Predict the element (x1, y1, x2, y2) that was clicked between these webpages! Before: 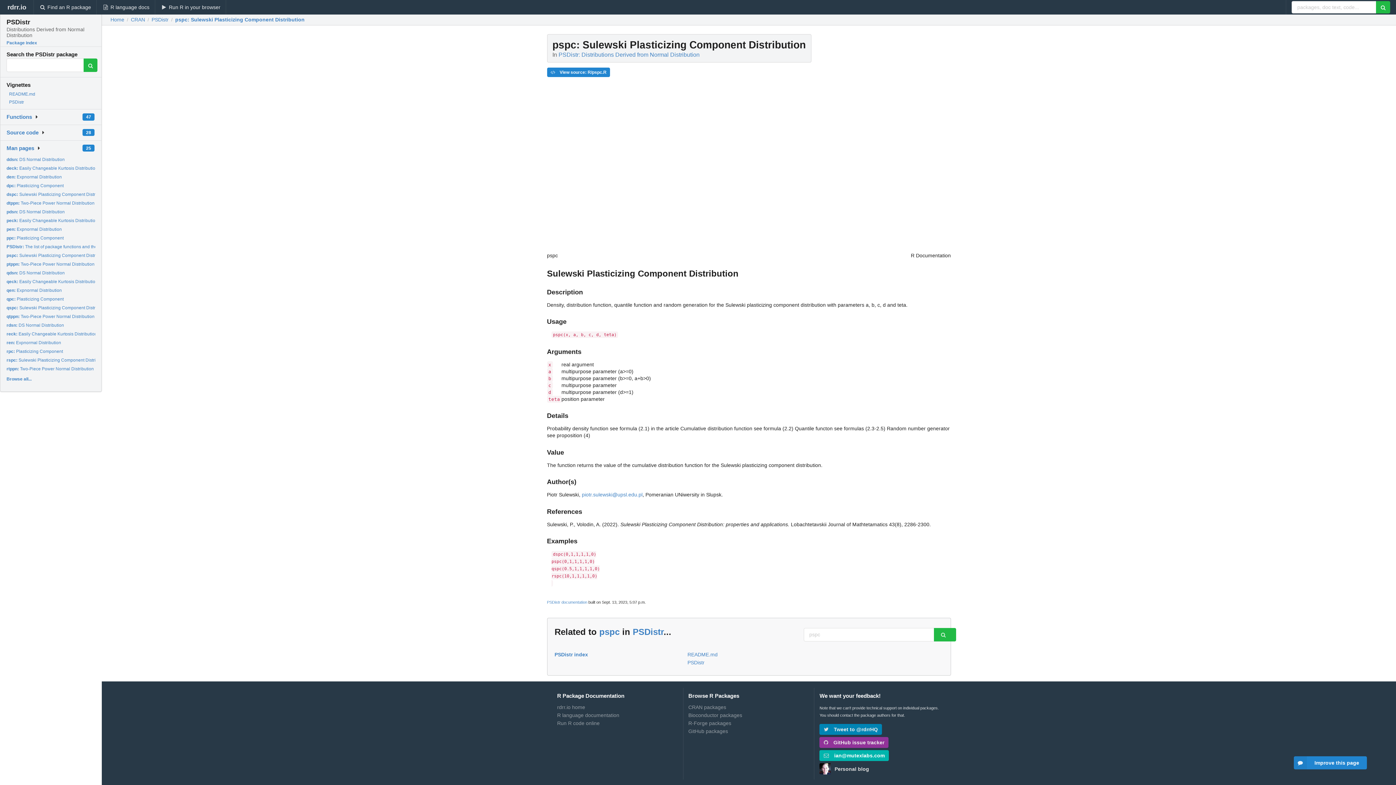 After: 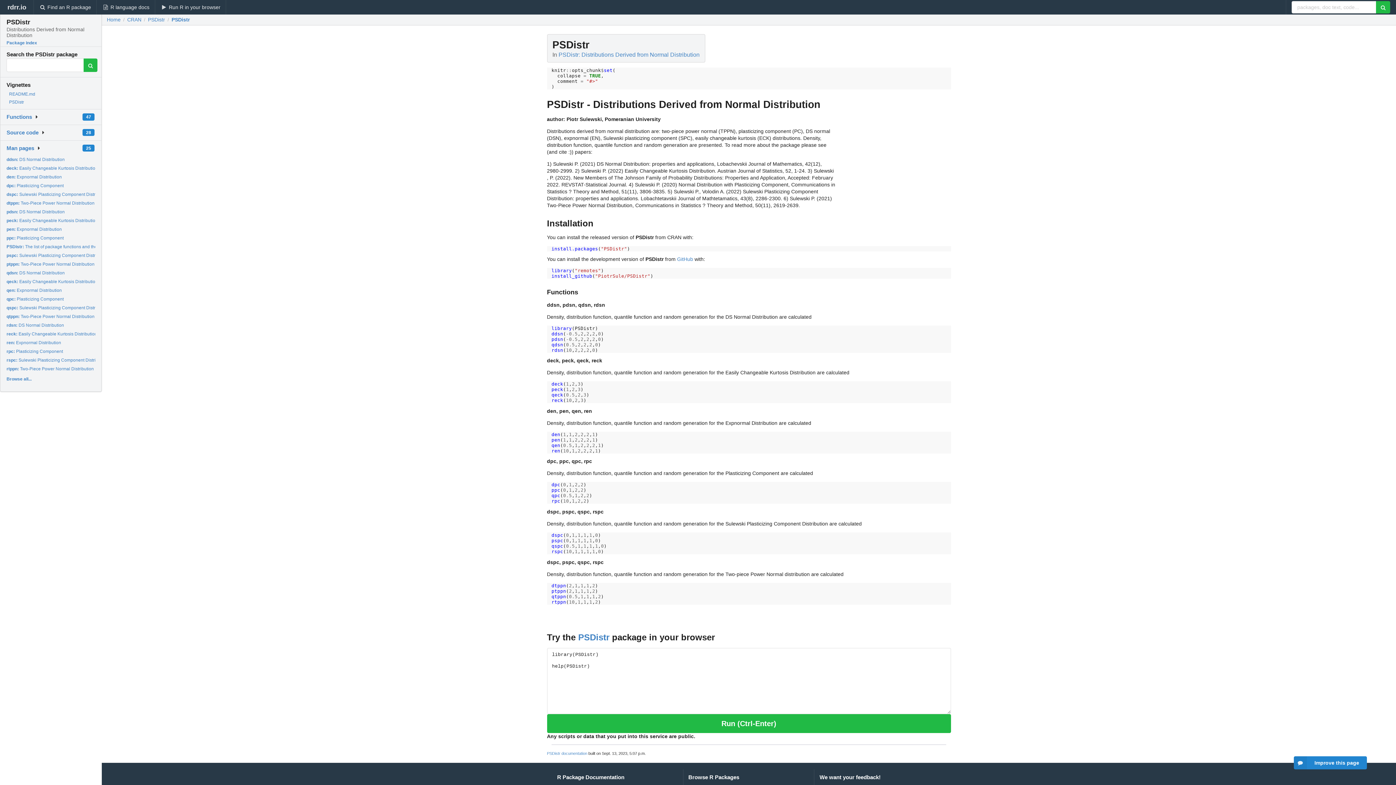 Action: label: PSDistr bbox: (687, 658, 810, 665)